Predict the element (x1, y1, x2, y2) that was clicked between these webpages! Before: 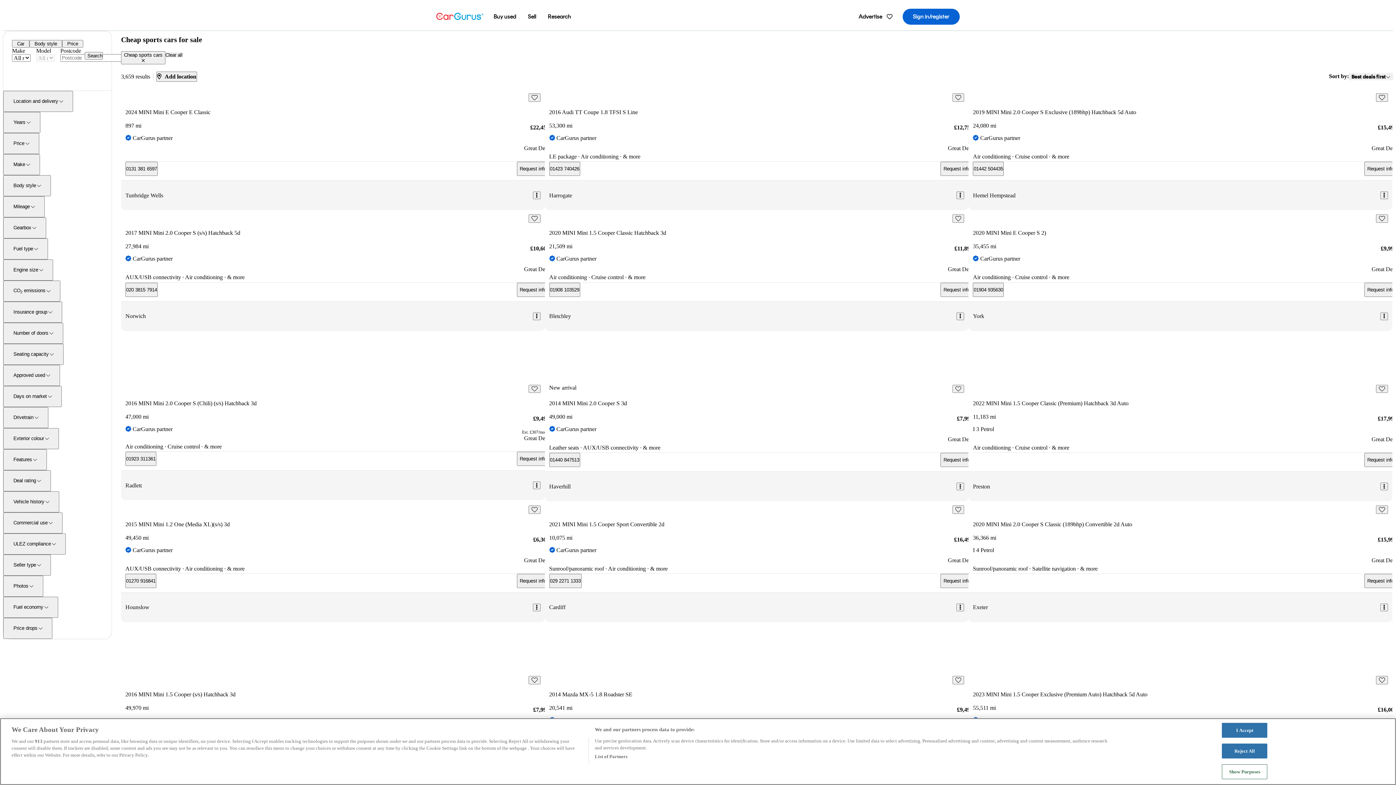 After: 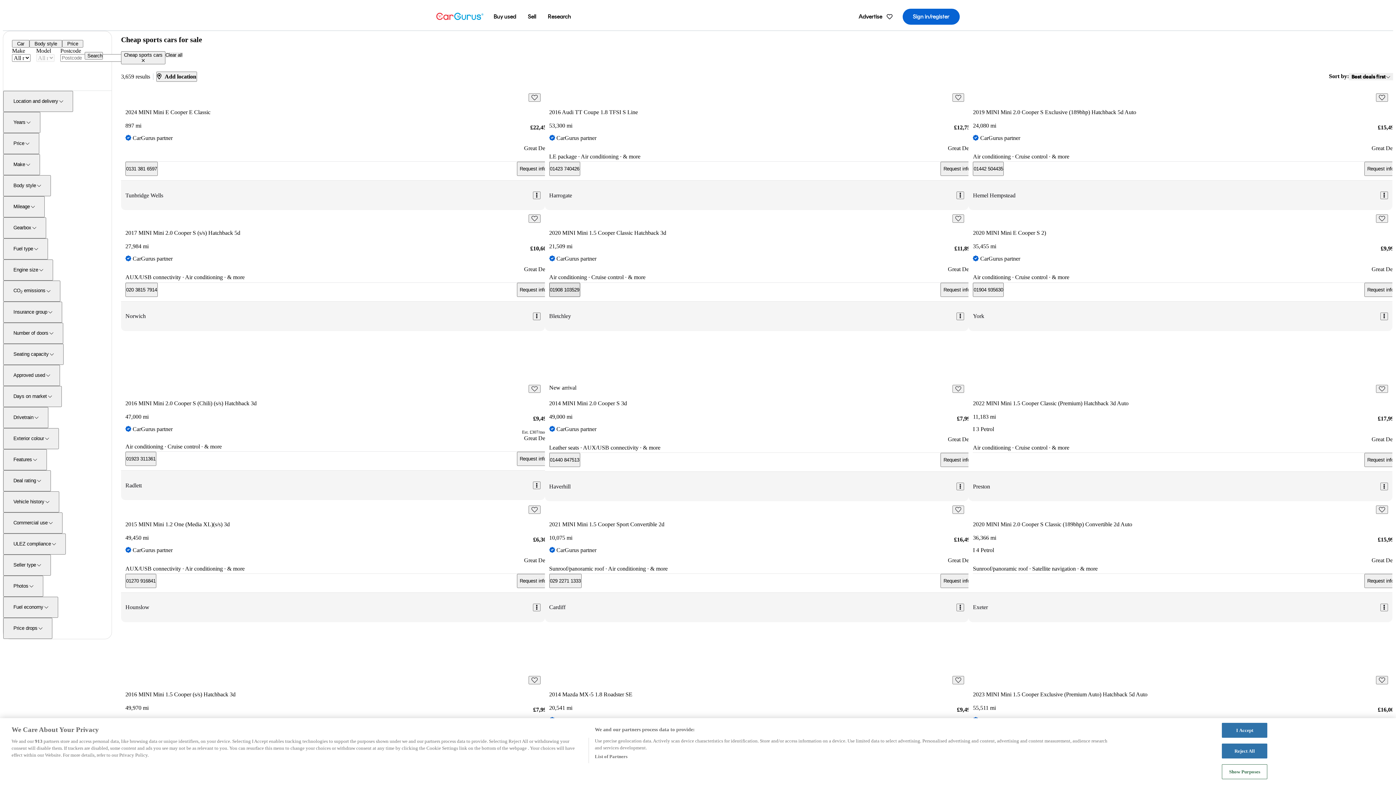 Action: label: 01908 103529 bbox: (549, 282, 580, 296)